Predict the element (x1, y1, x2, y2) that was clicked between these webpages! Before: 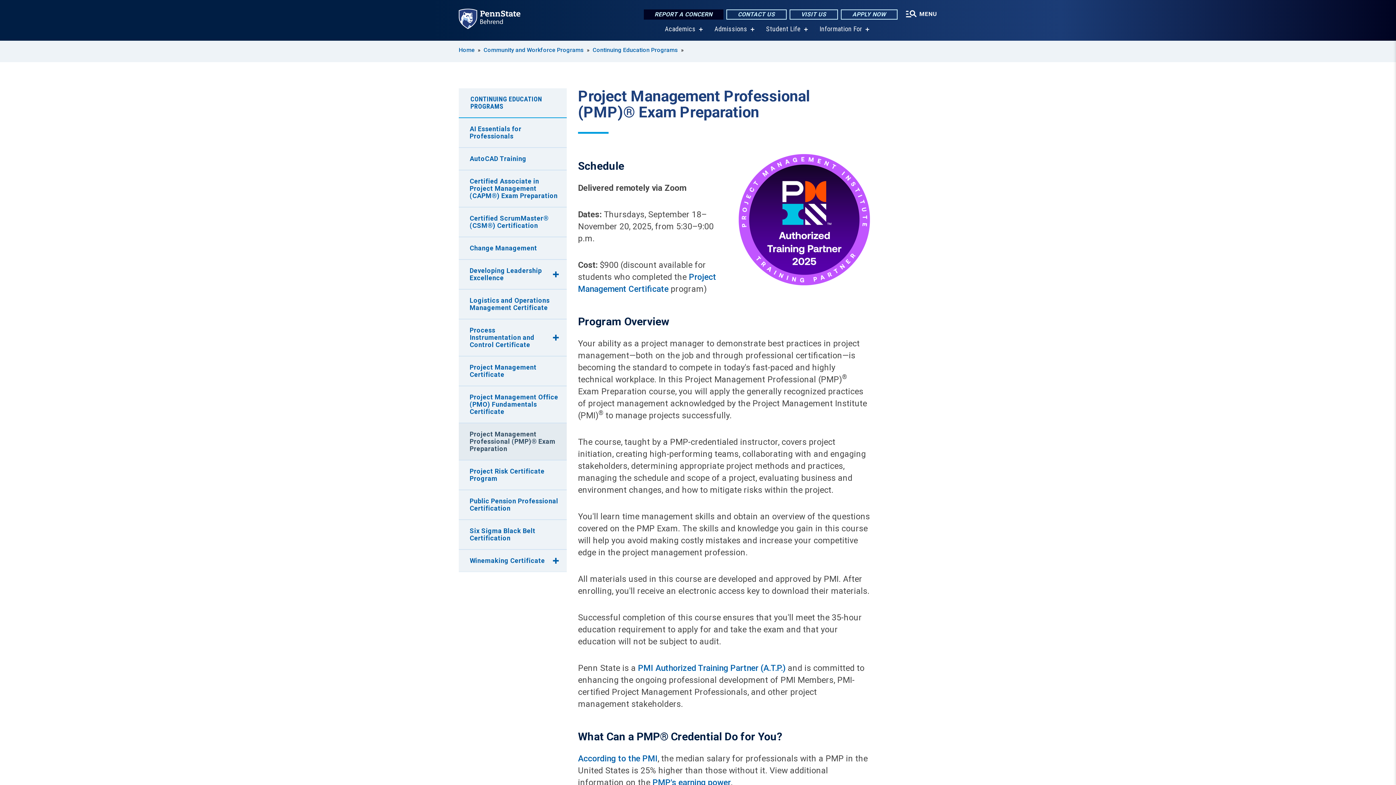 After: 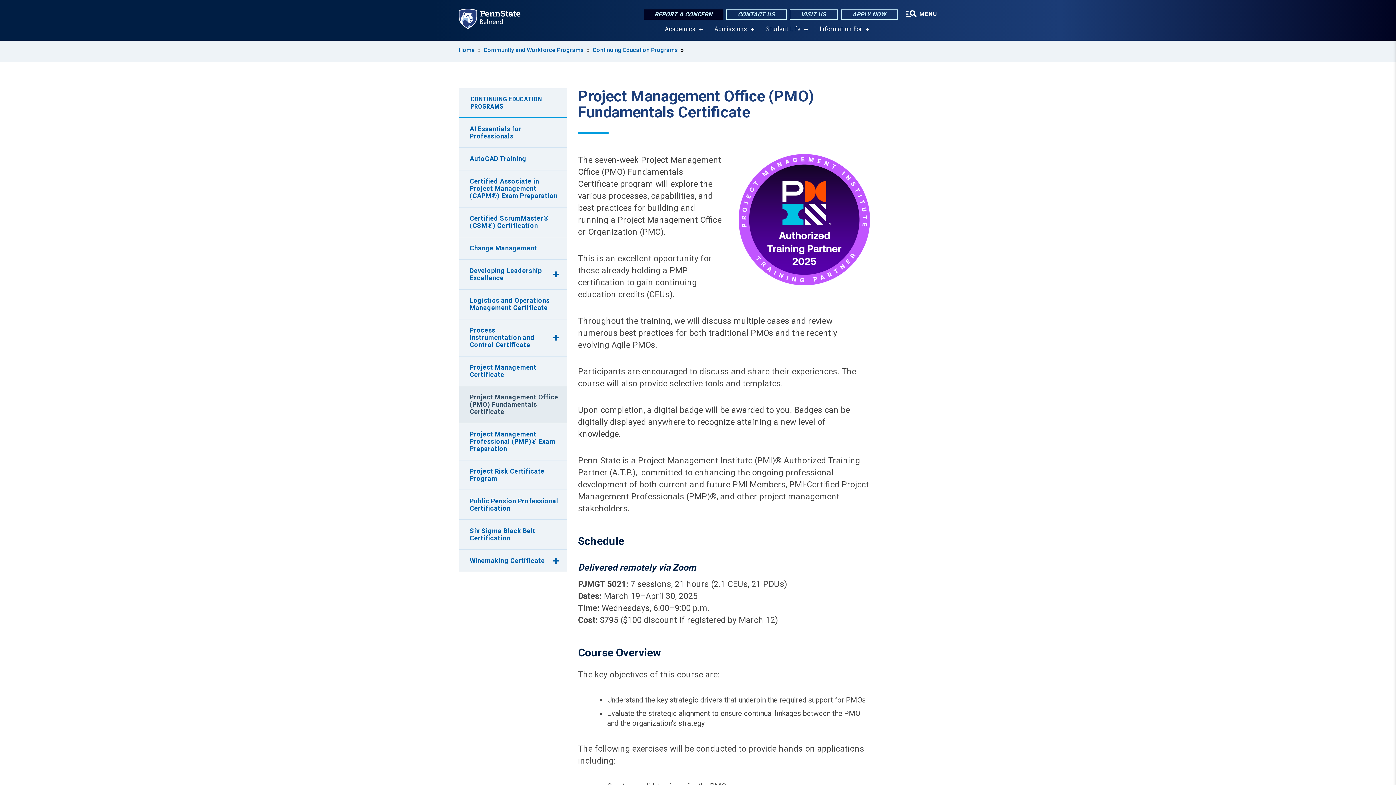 Action: label: Project Management Office (PMO) Fundamentals Certificate bbox: (458, 386, 566, 422)